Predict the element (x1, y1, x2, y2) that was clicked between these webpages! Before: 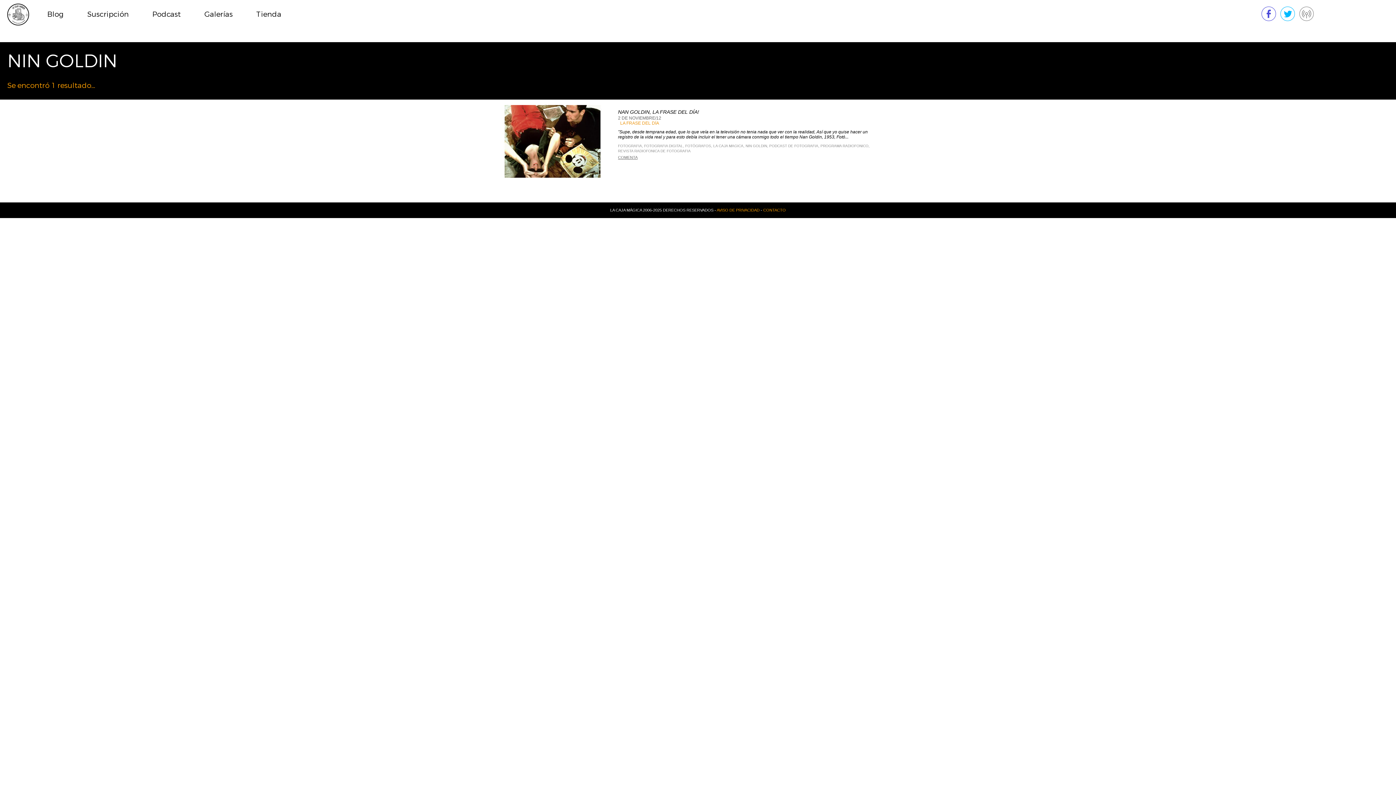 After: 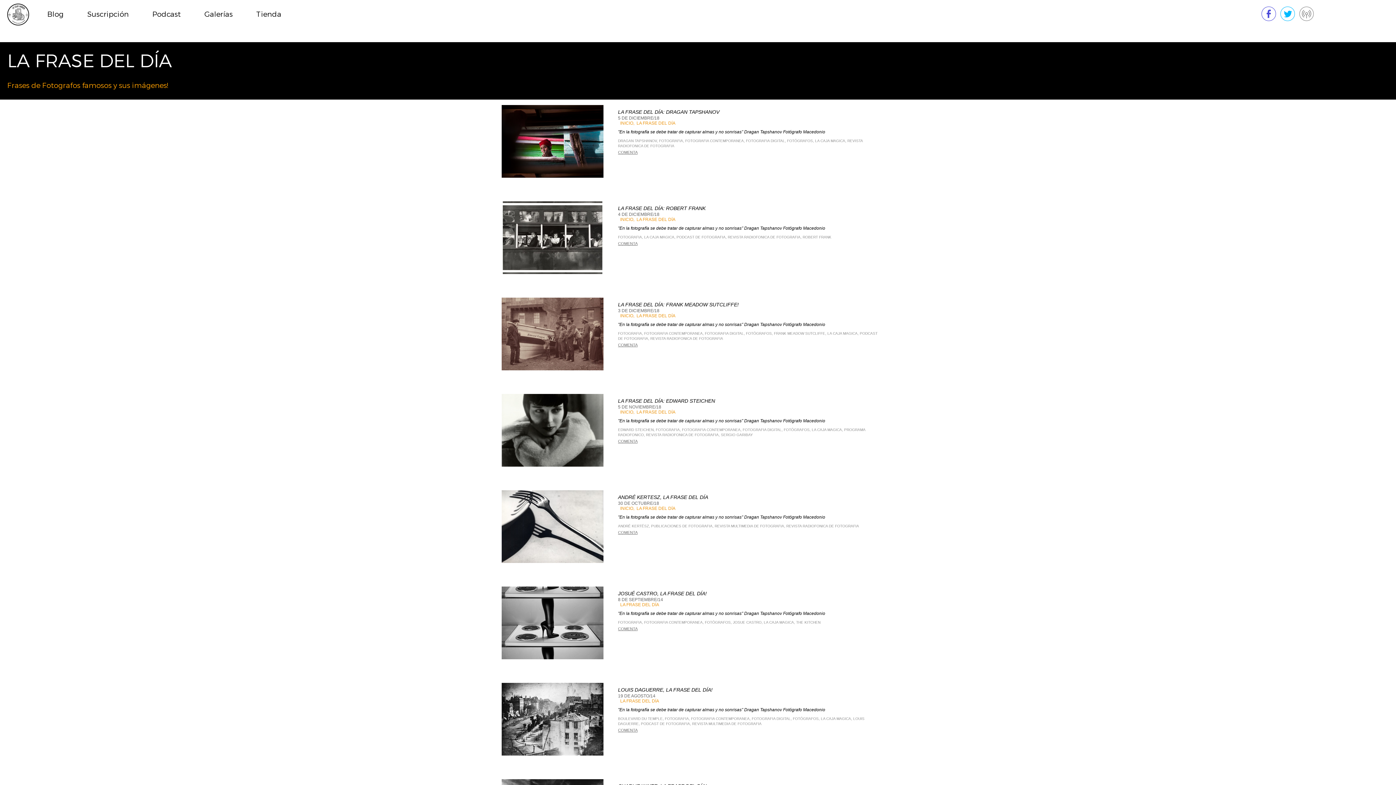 Action: label: LA FRASE DEL DÍA bbox: (620, 120, 659, 125)